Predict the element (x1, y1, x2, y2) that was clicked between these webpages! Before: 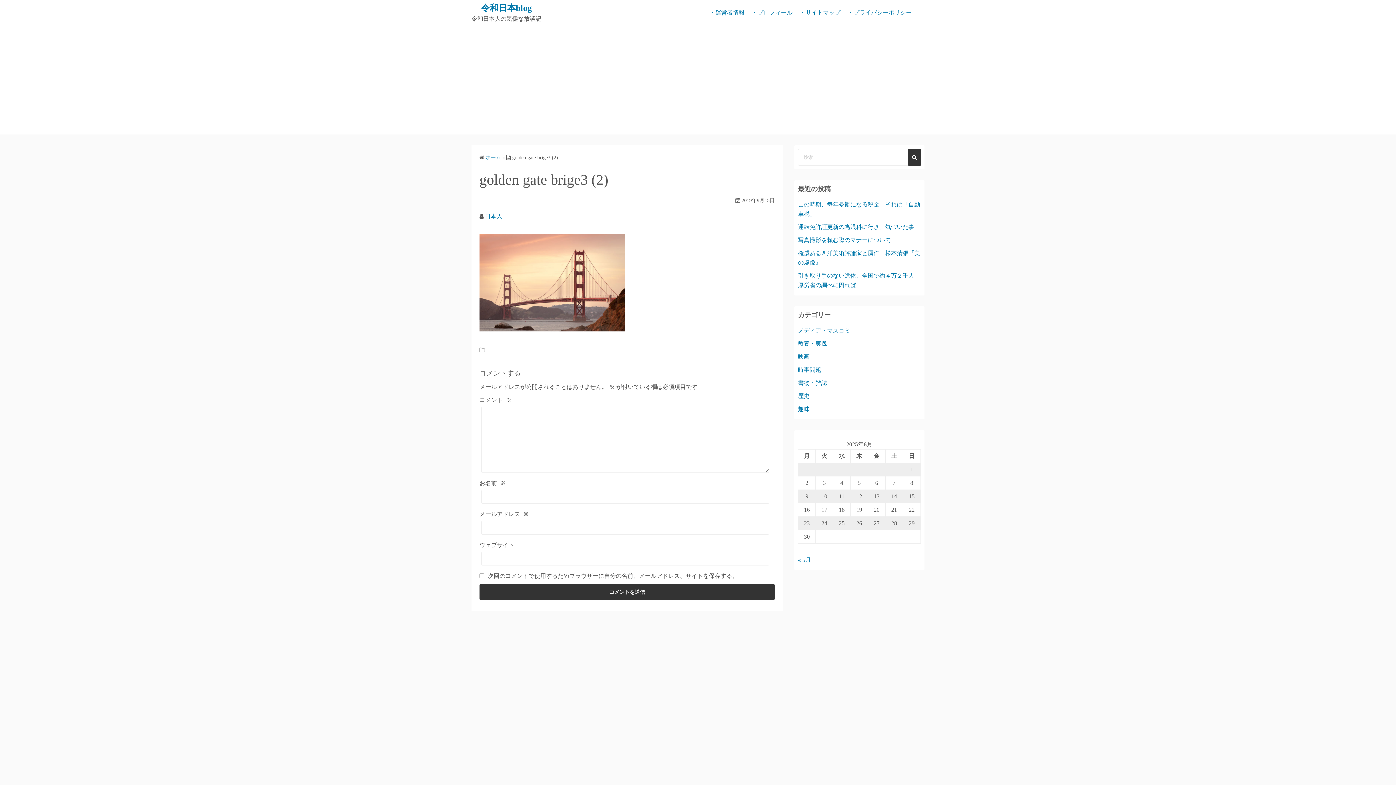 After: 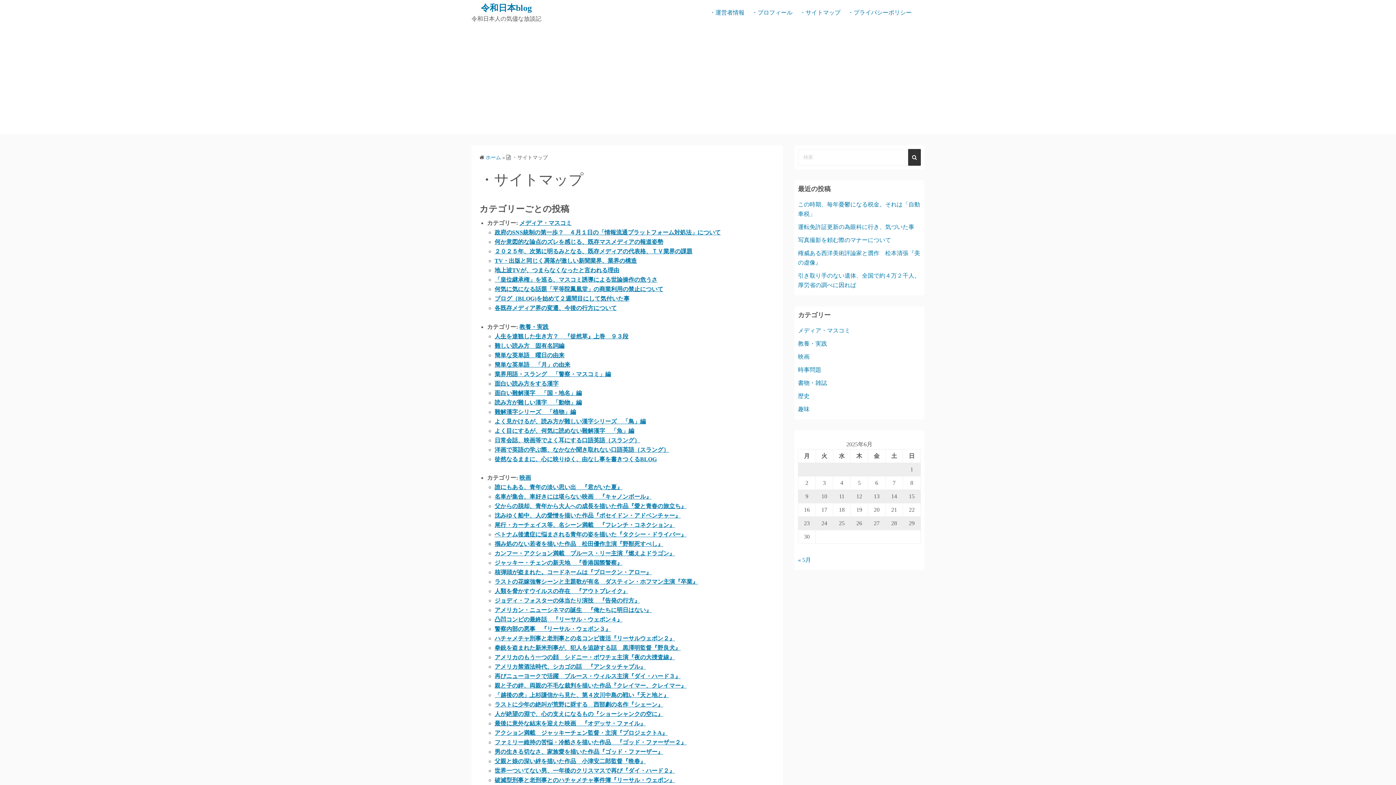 Action: label: ・サイトマップ bbox: (800, 4, 840, 21)